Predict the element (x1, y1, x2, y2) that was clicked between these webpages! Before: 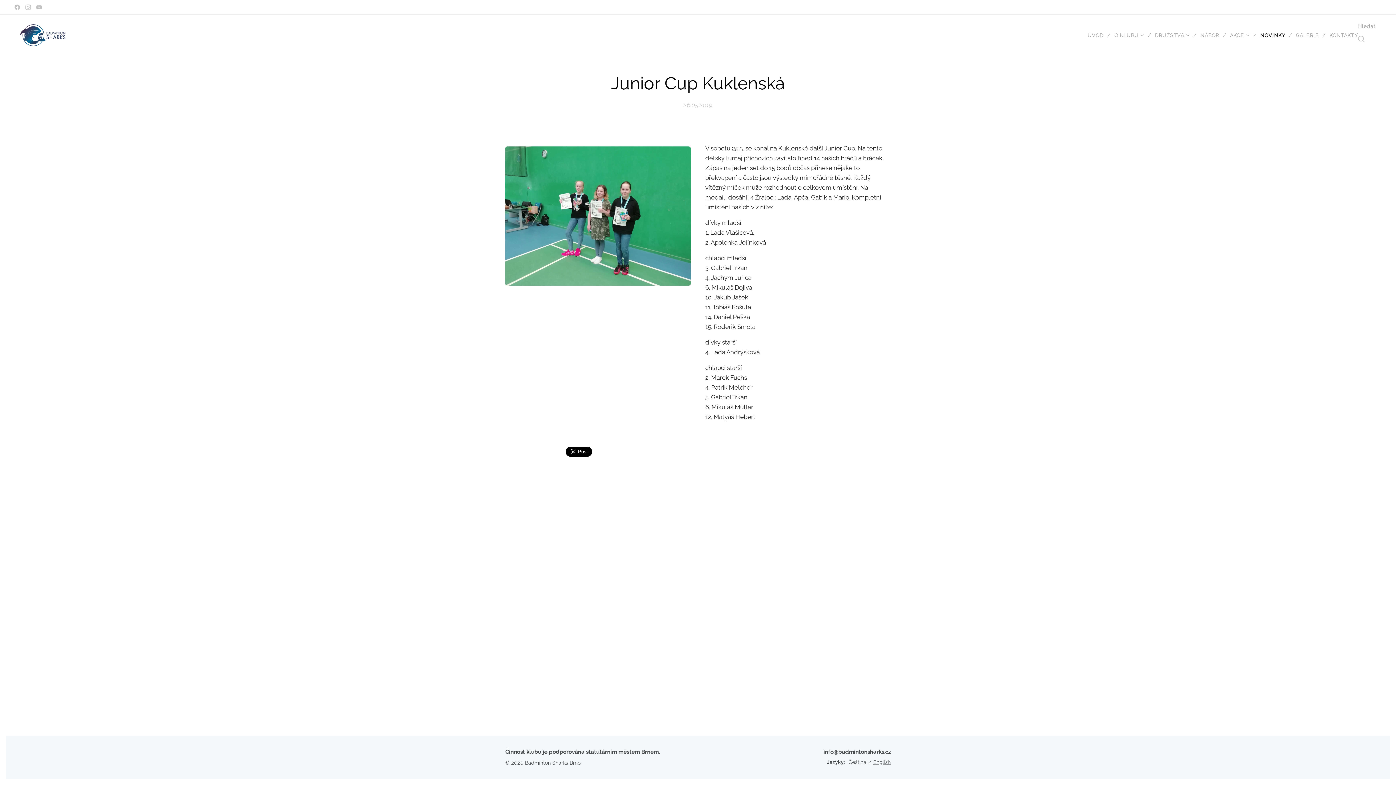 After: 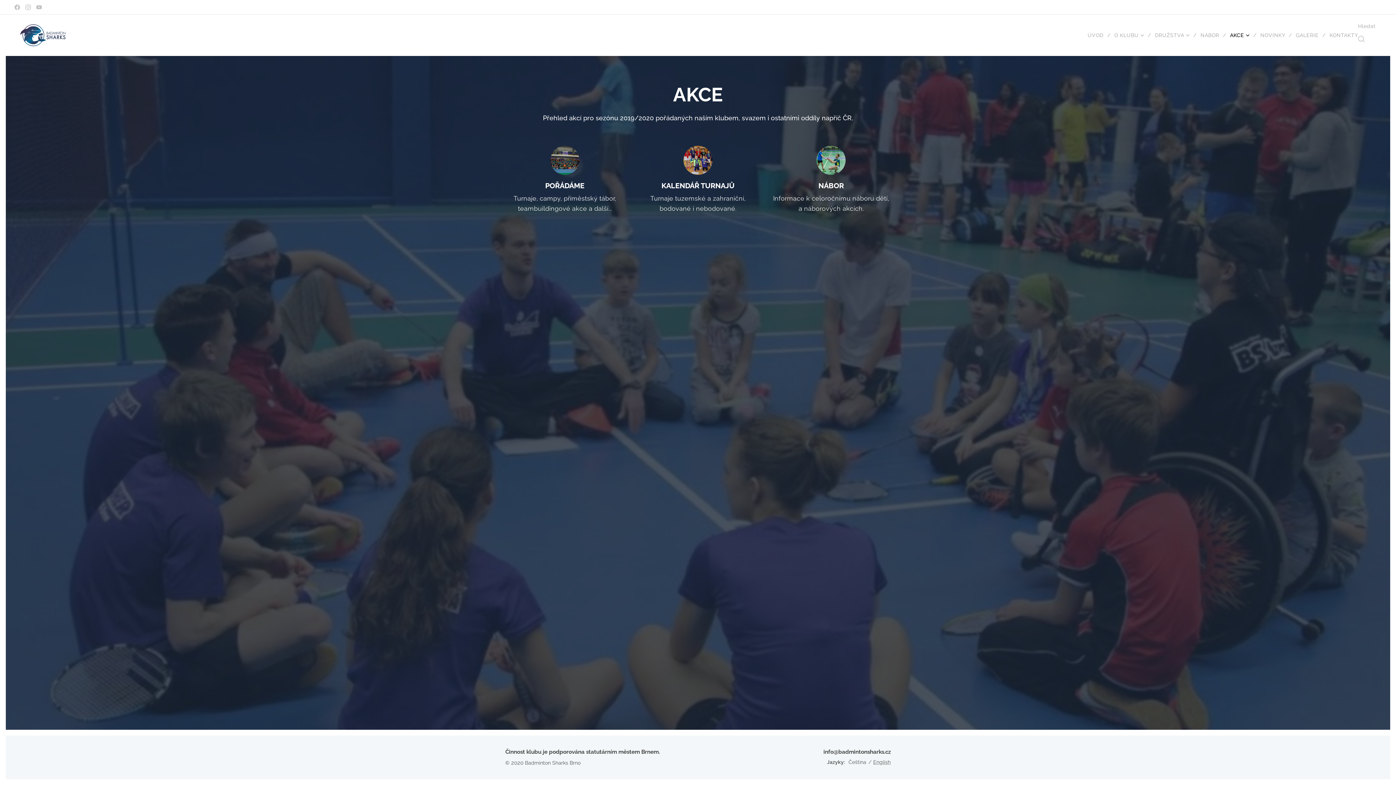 Action: label: AKCE bbox: (1226, 26, 1257, 44)